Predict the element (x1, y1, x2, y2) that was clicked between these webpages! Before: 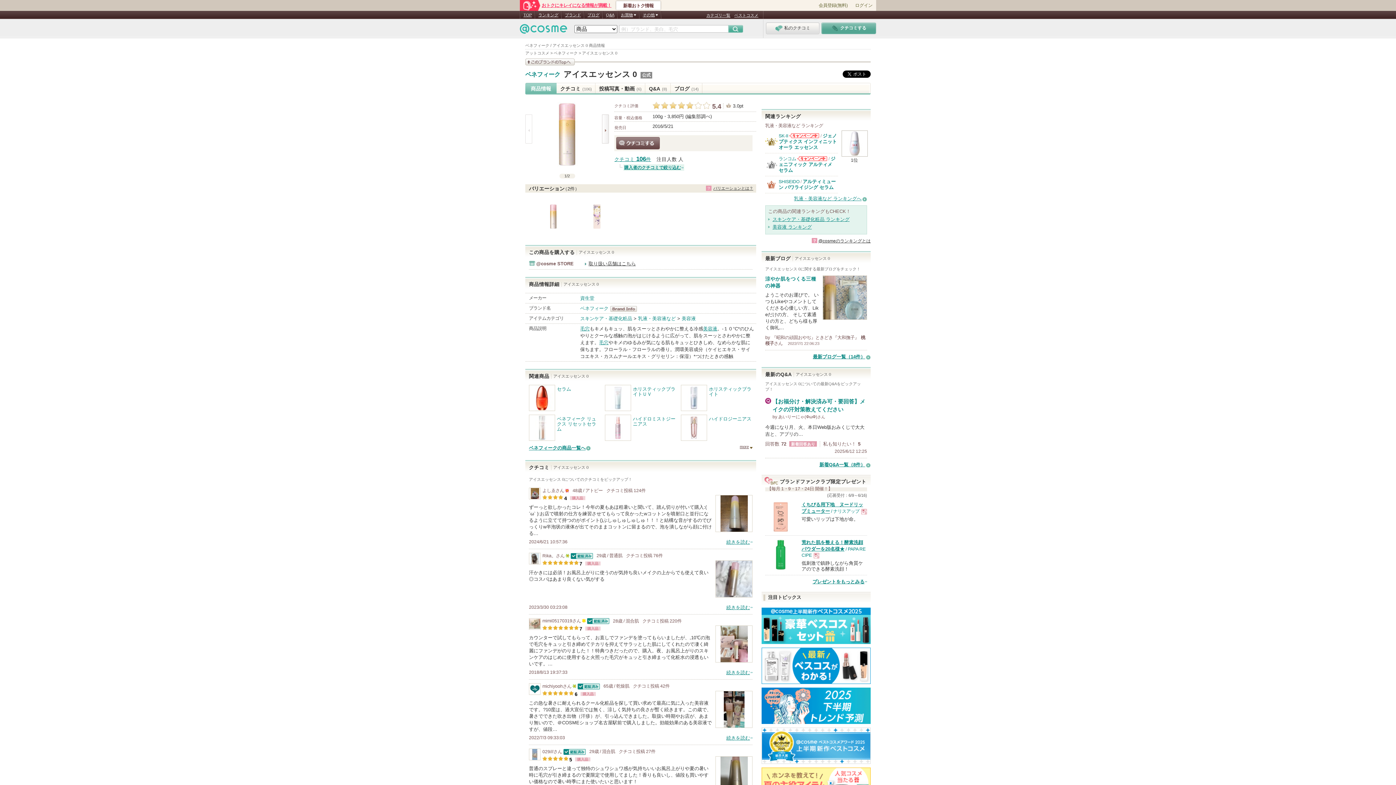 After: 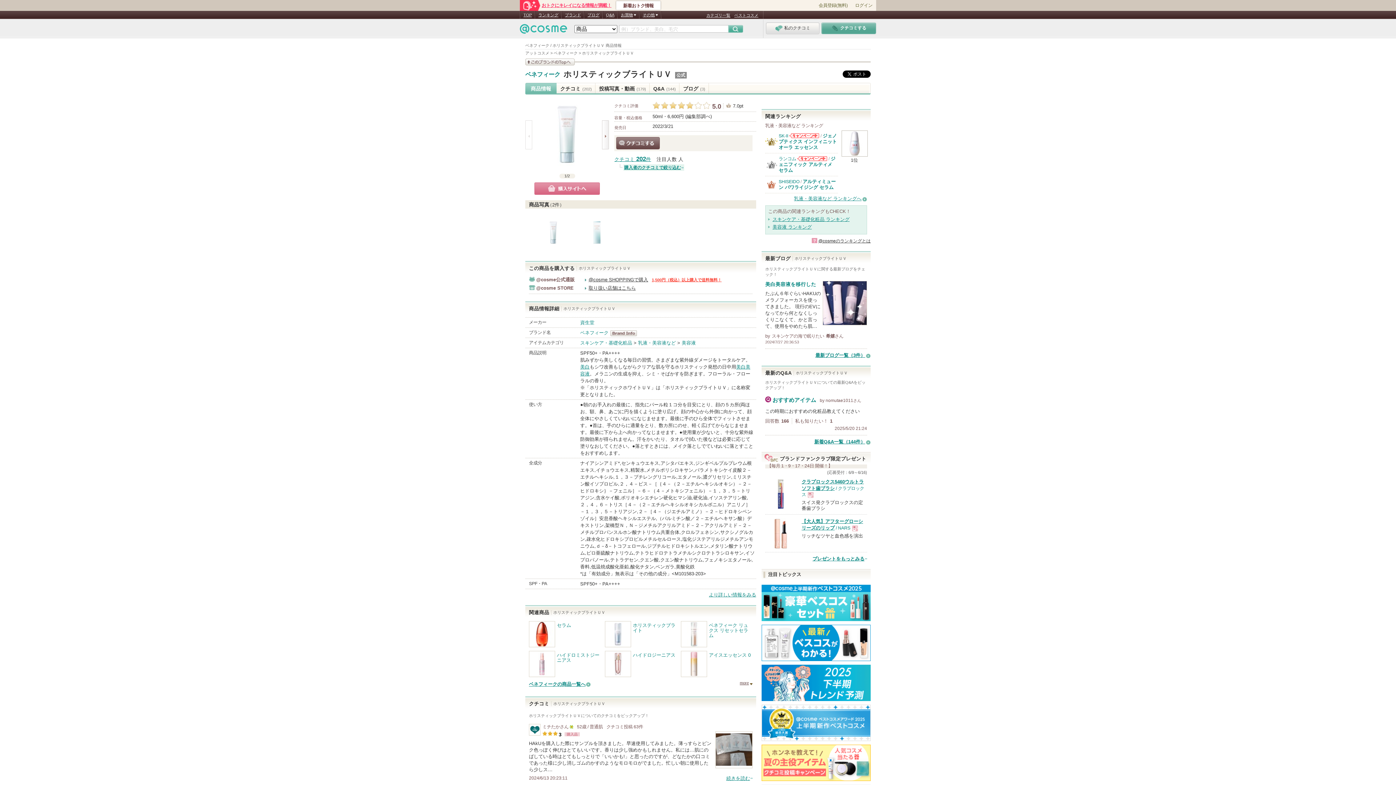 Action: label: ホリスティックブライトＵＶ bbox: (605, 385, 676, 411)